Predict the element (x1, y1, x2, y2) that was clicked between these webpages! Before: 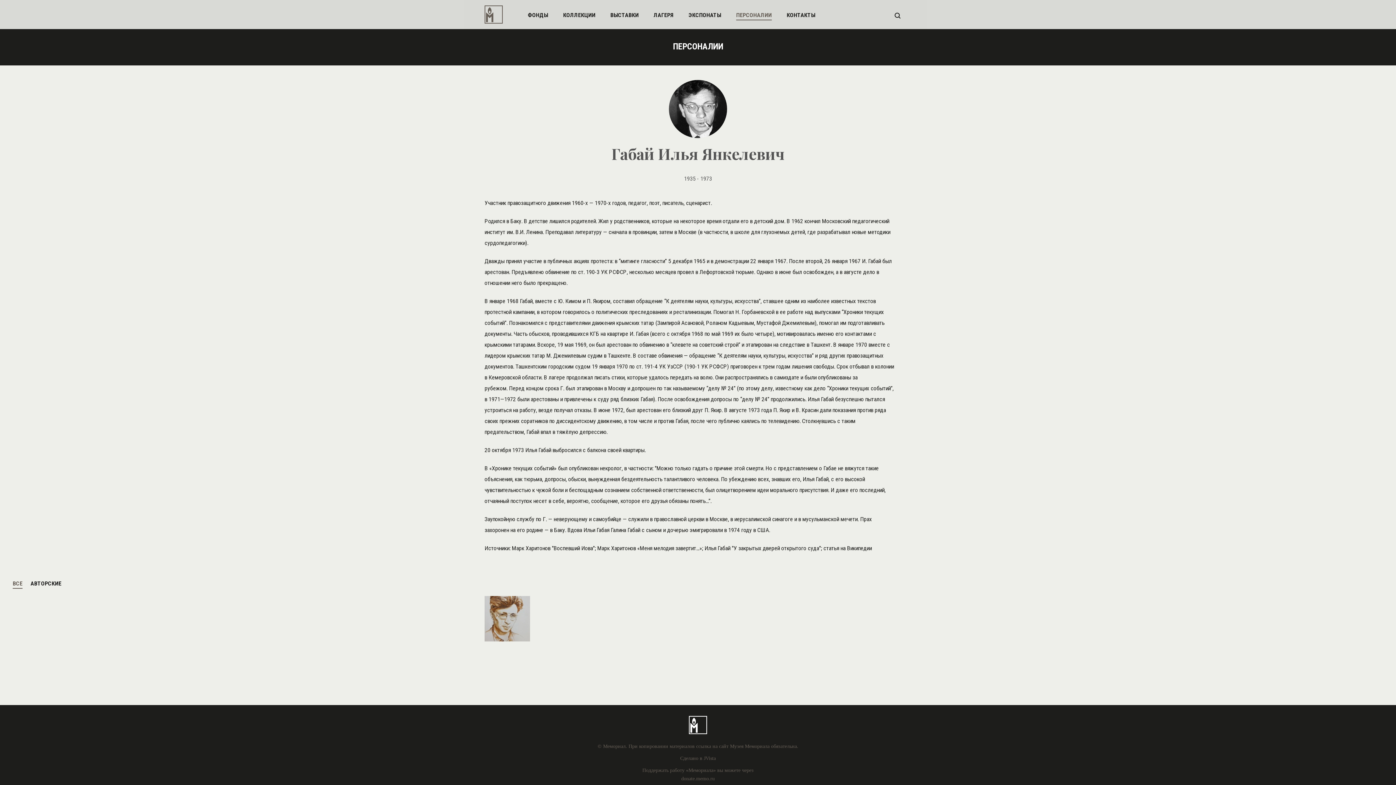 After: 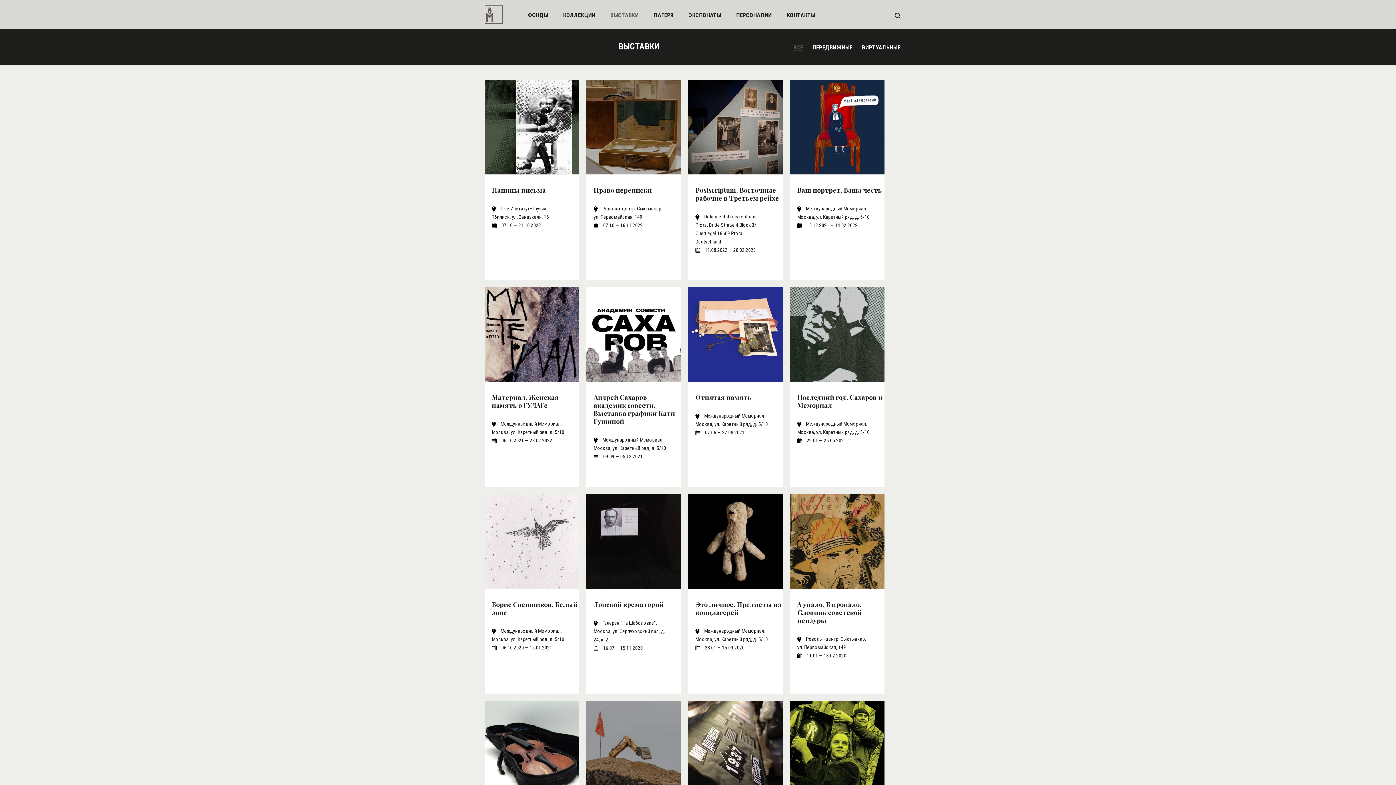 Action: bbox: (610, 10, 638, 19) label: ВЫСТАВКИ